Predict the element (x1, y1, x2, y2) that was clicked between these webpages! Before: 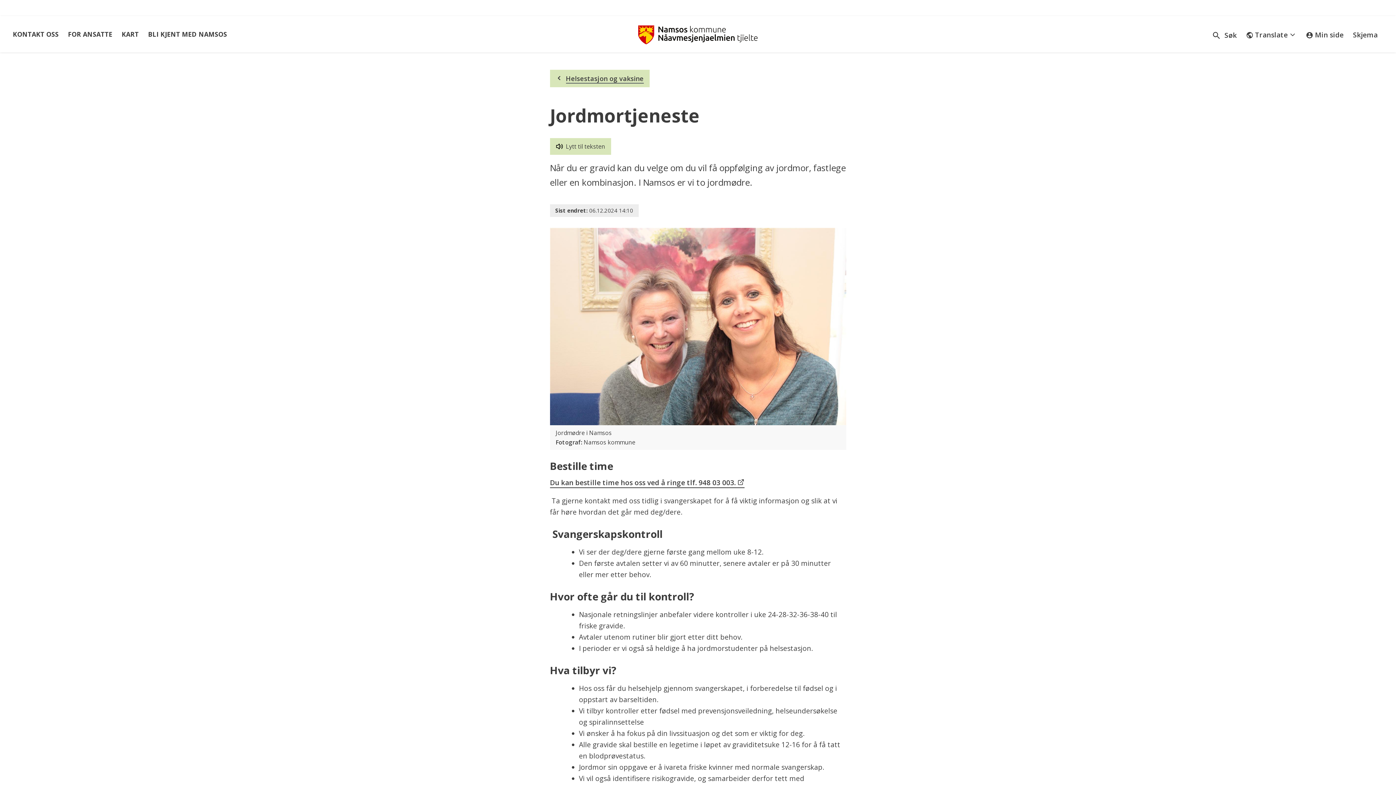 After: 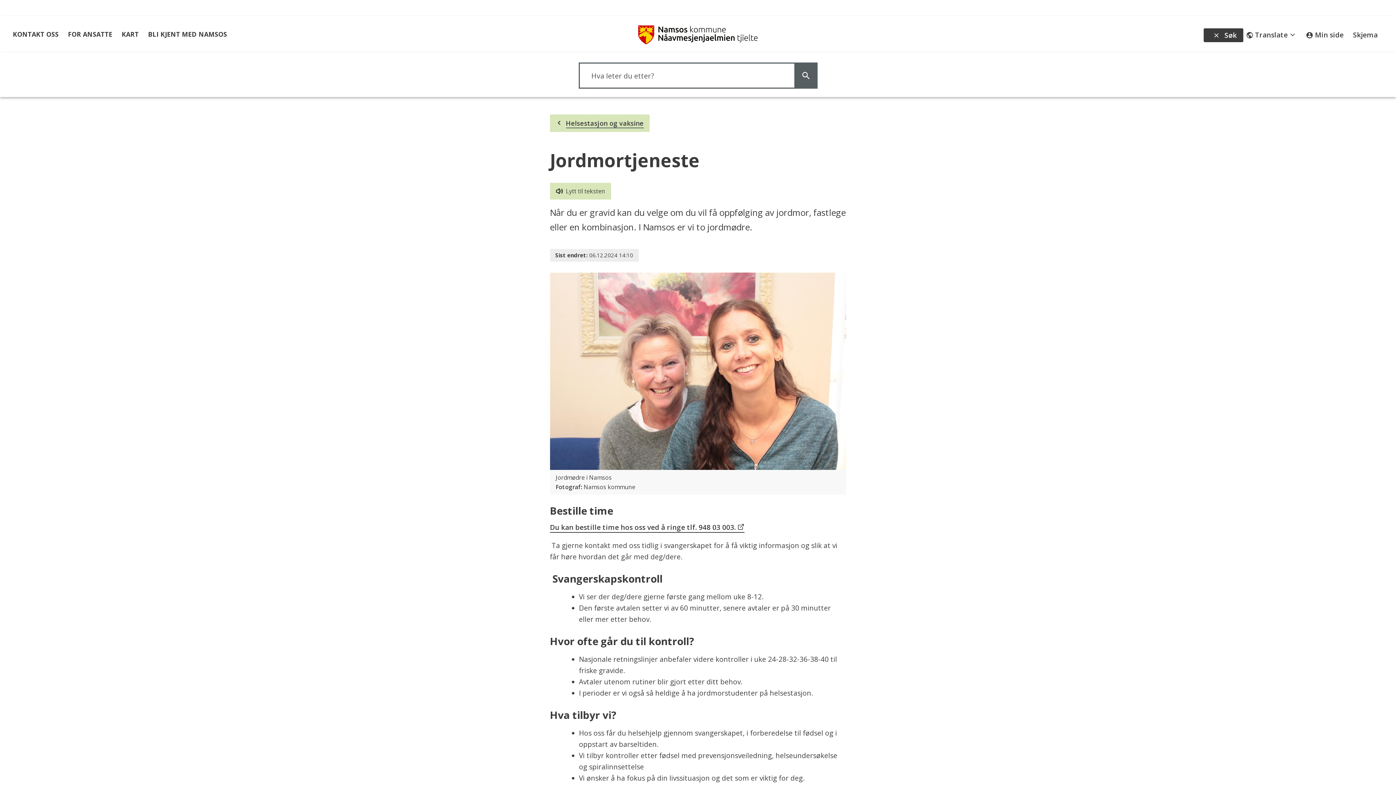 Action: label: Søk bbox: (1203, 28, 1243, 42)